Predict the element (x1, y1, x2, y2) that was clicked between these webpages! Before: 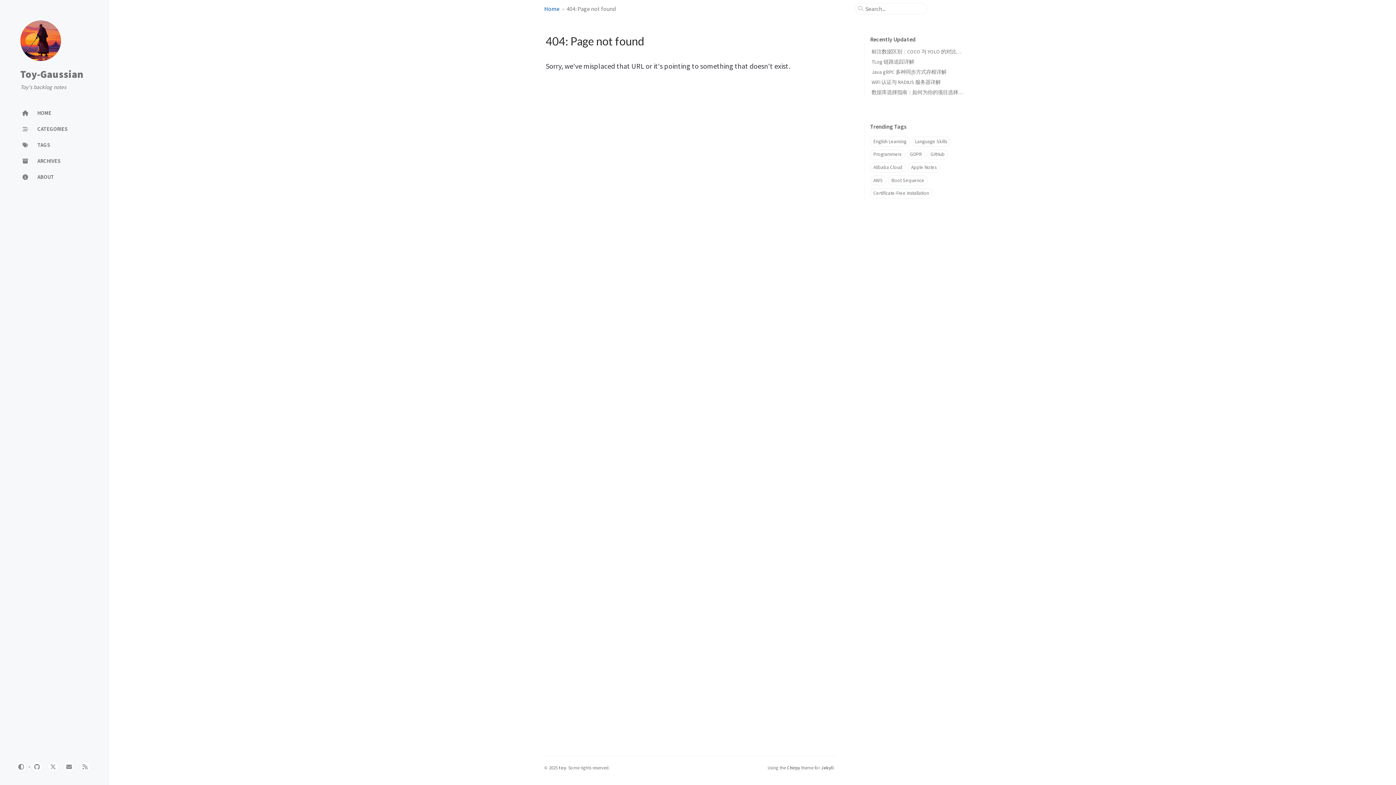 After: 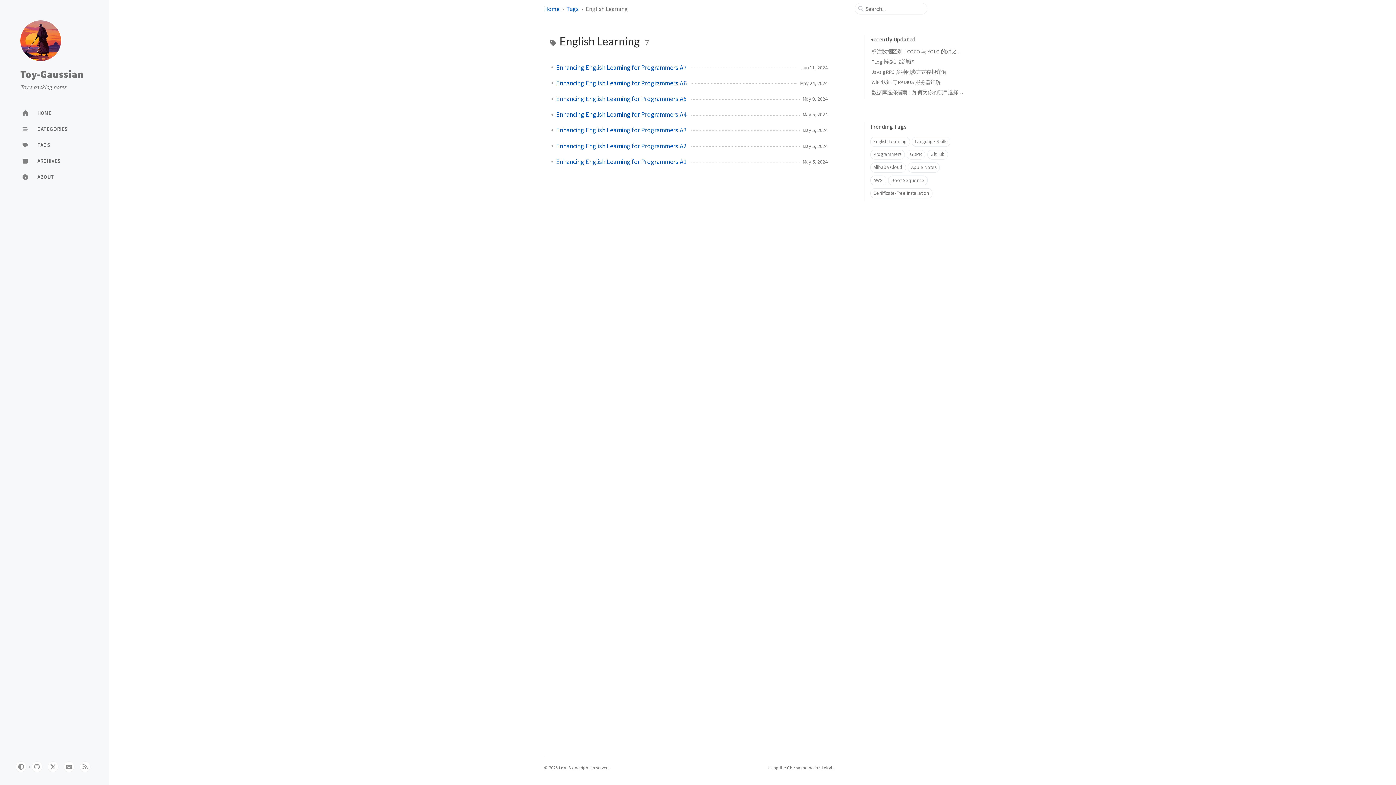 Action: bbox: (870, 136, 910, 146) label: English Learning